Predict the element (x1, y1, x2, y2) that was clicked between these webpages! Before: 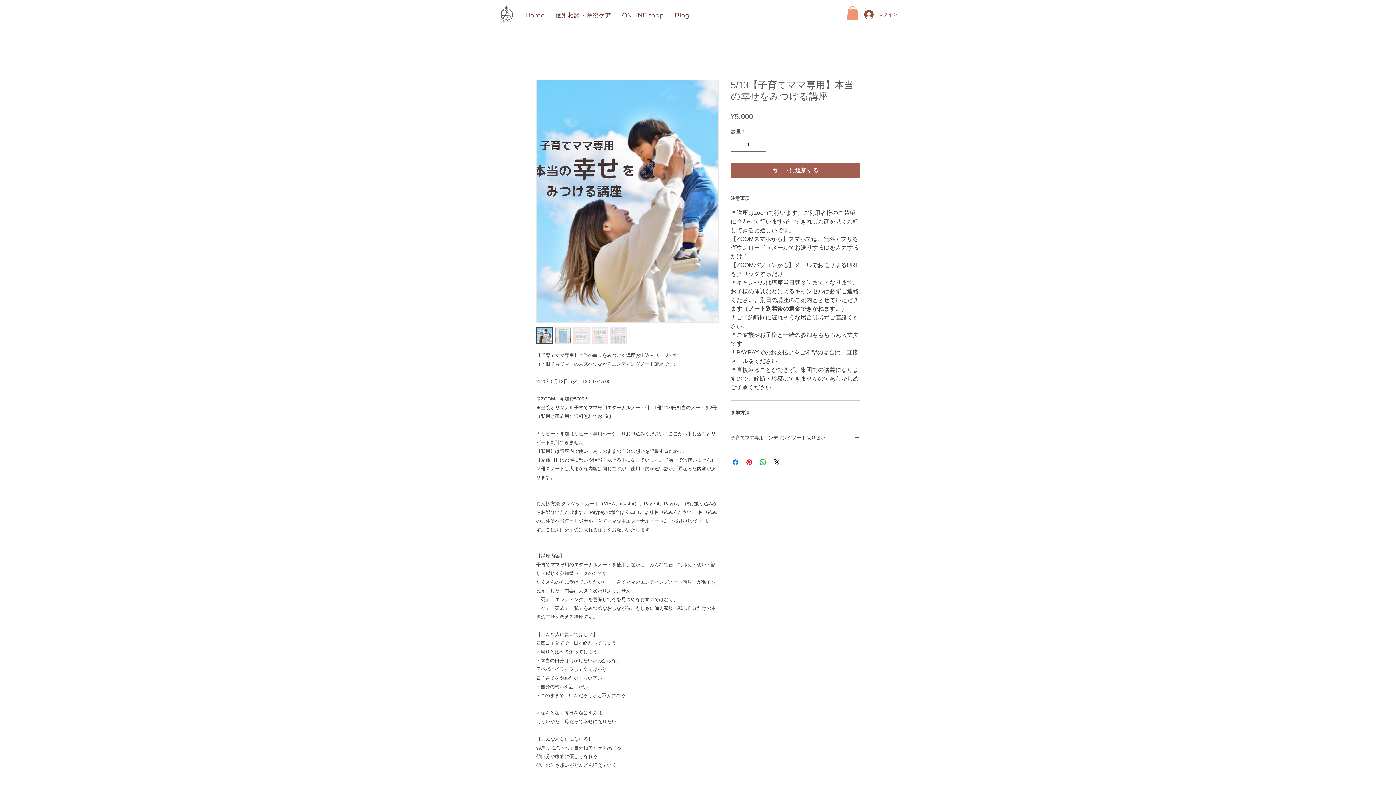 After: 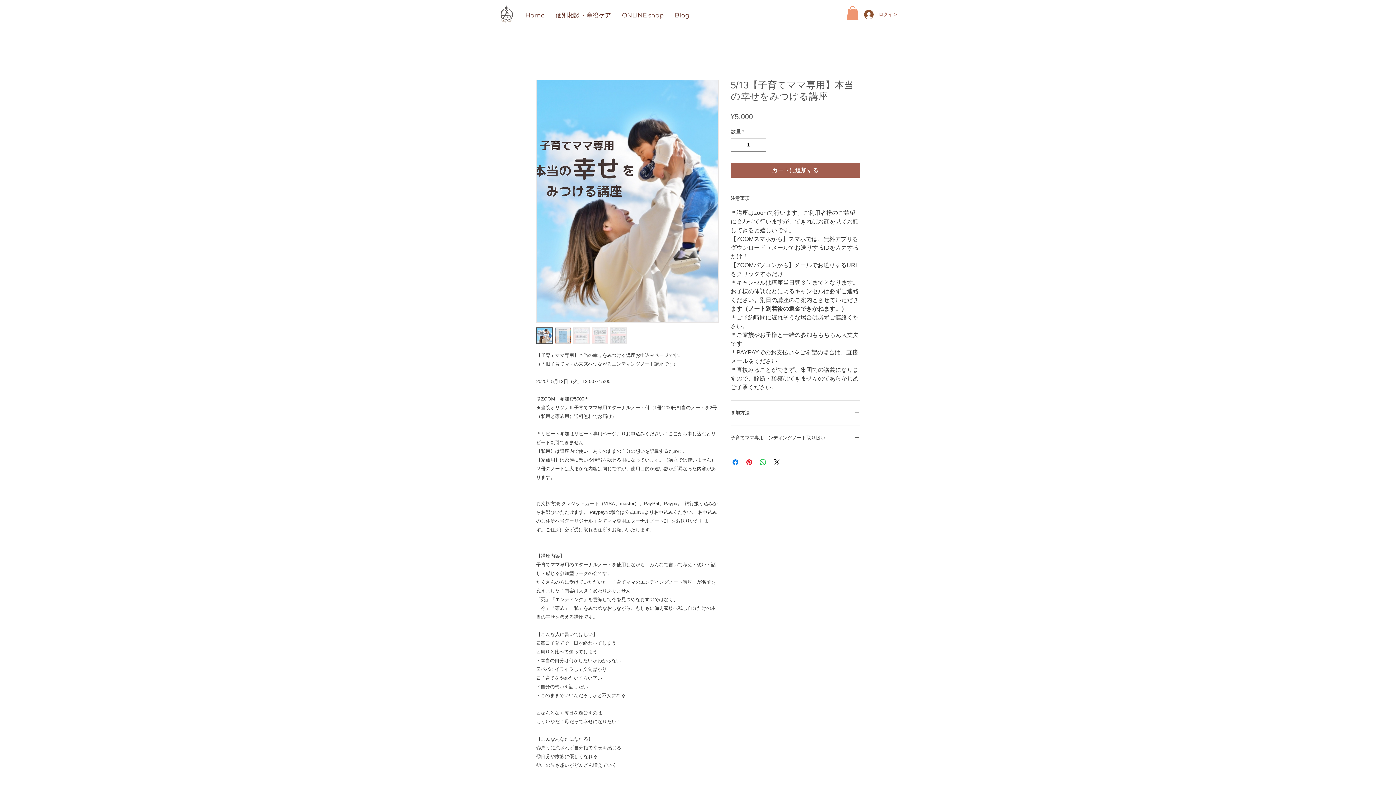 Action: bbox: (846, 6, 858, 20)